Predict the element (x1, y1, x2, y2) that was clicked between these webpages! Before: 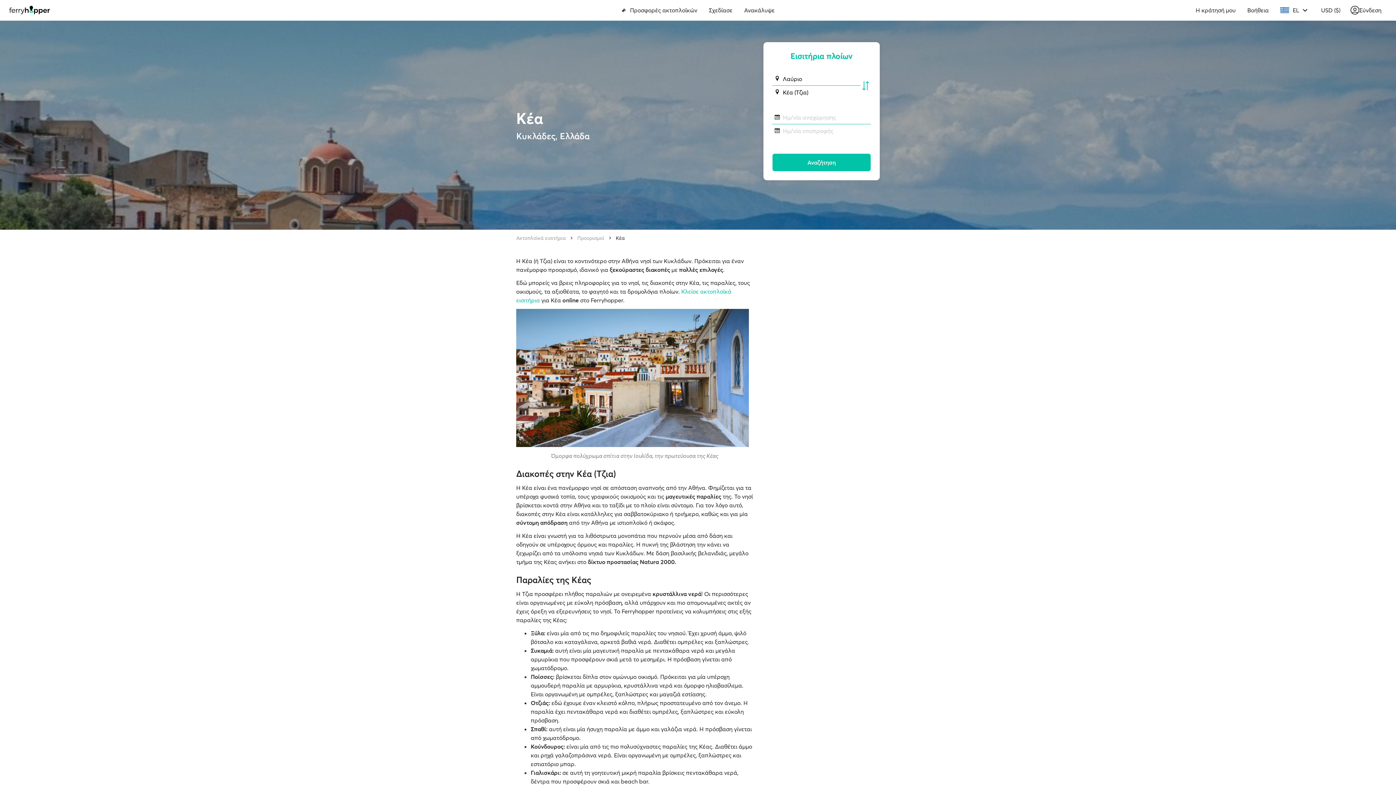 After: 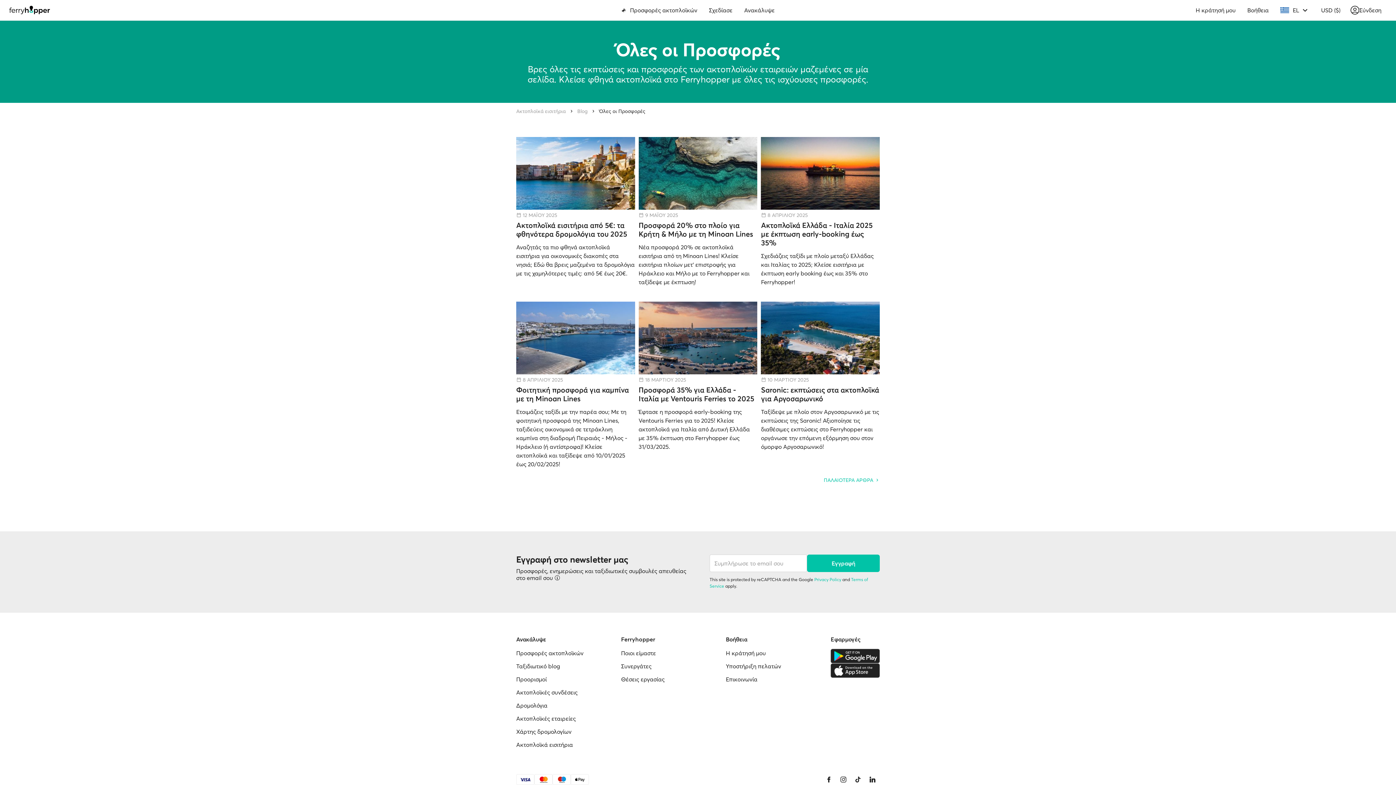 Action: bbox: (615, 2, 703, 17) label: Προσφορές ακτοπλοϊκών